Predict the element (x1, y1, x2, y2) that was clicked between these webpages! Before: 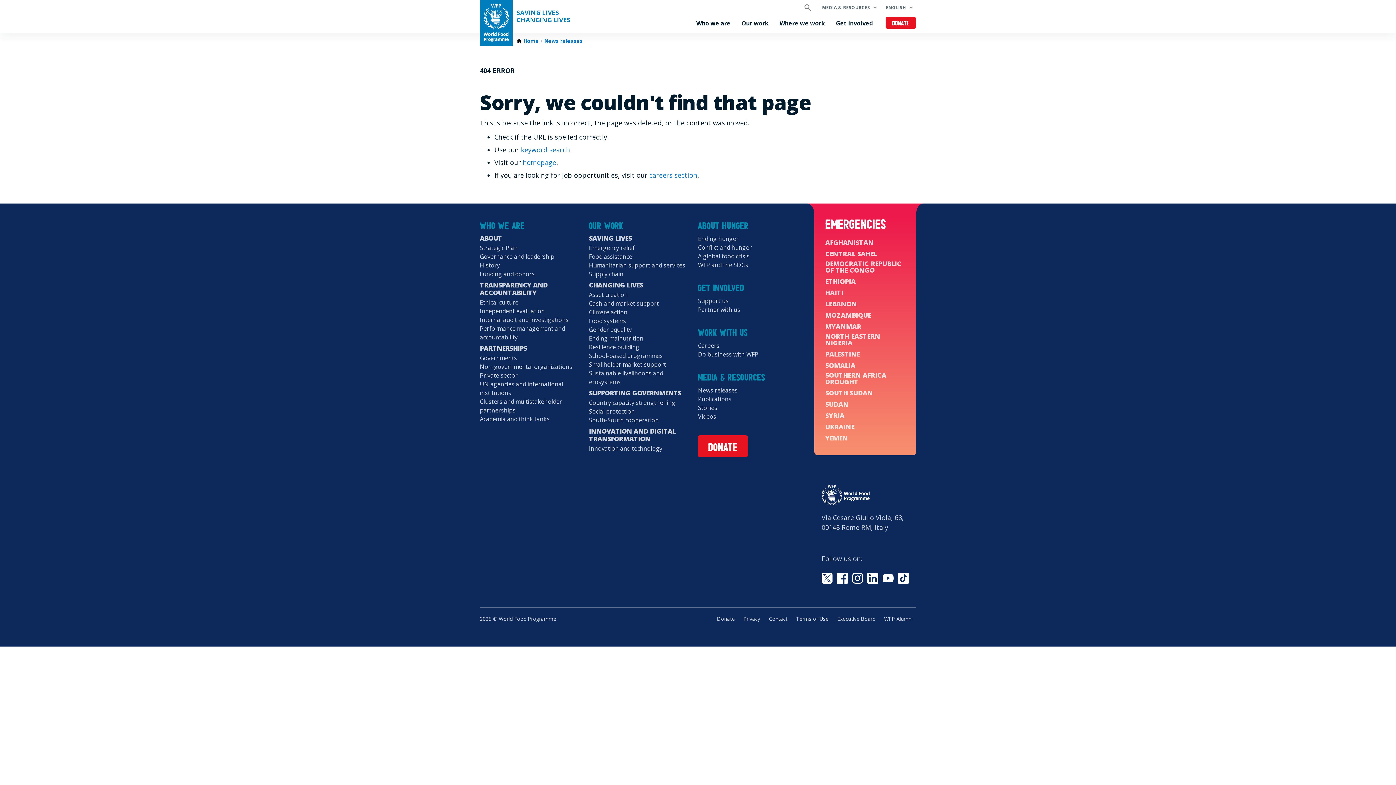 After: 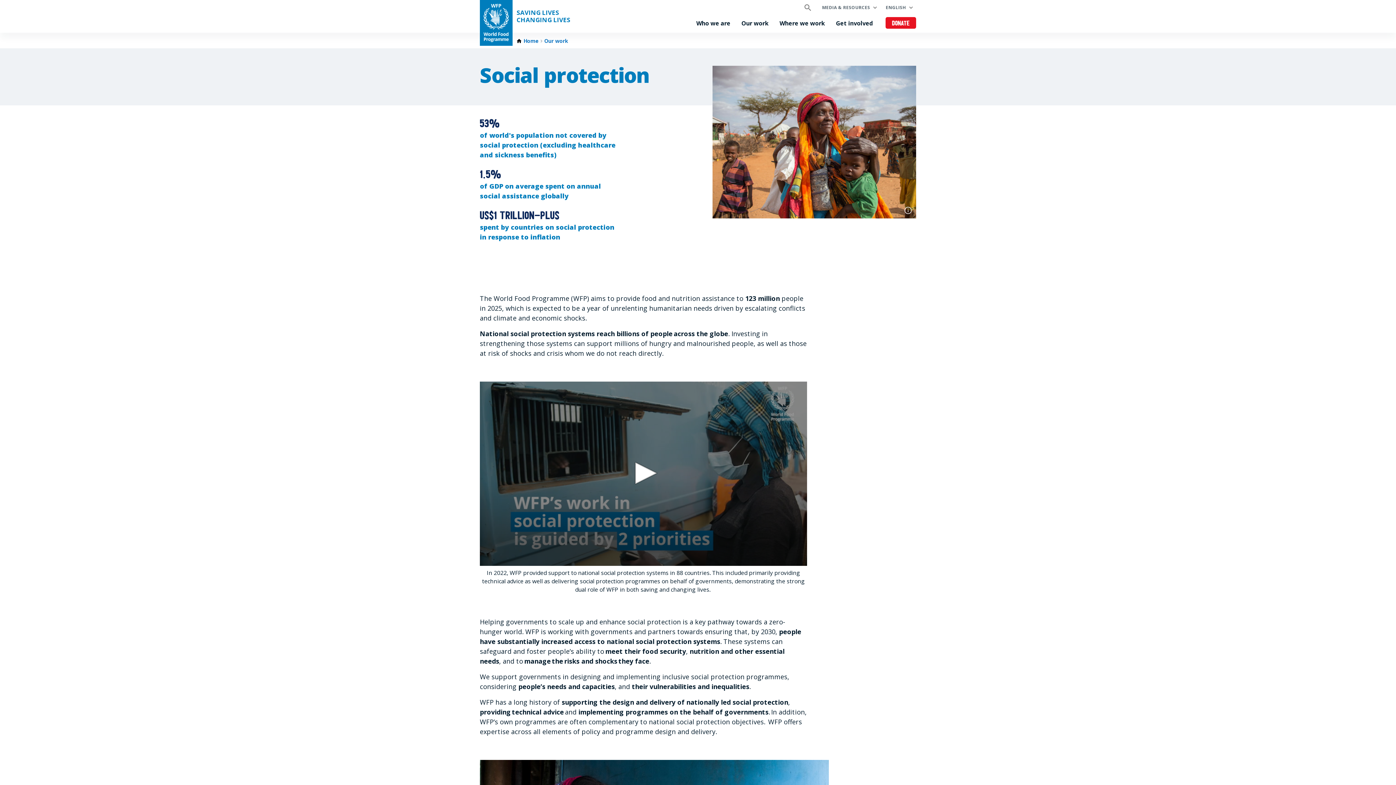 Action: bbox: (589, 407, 634, 416) label: Social protection